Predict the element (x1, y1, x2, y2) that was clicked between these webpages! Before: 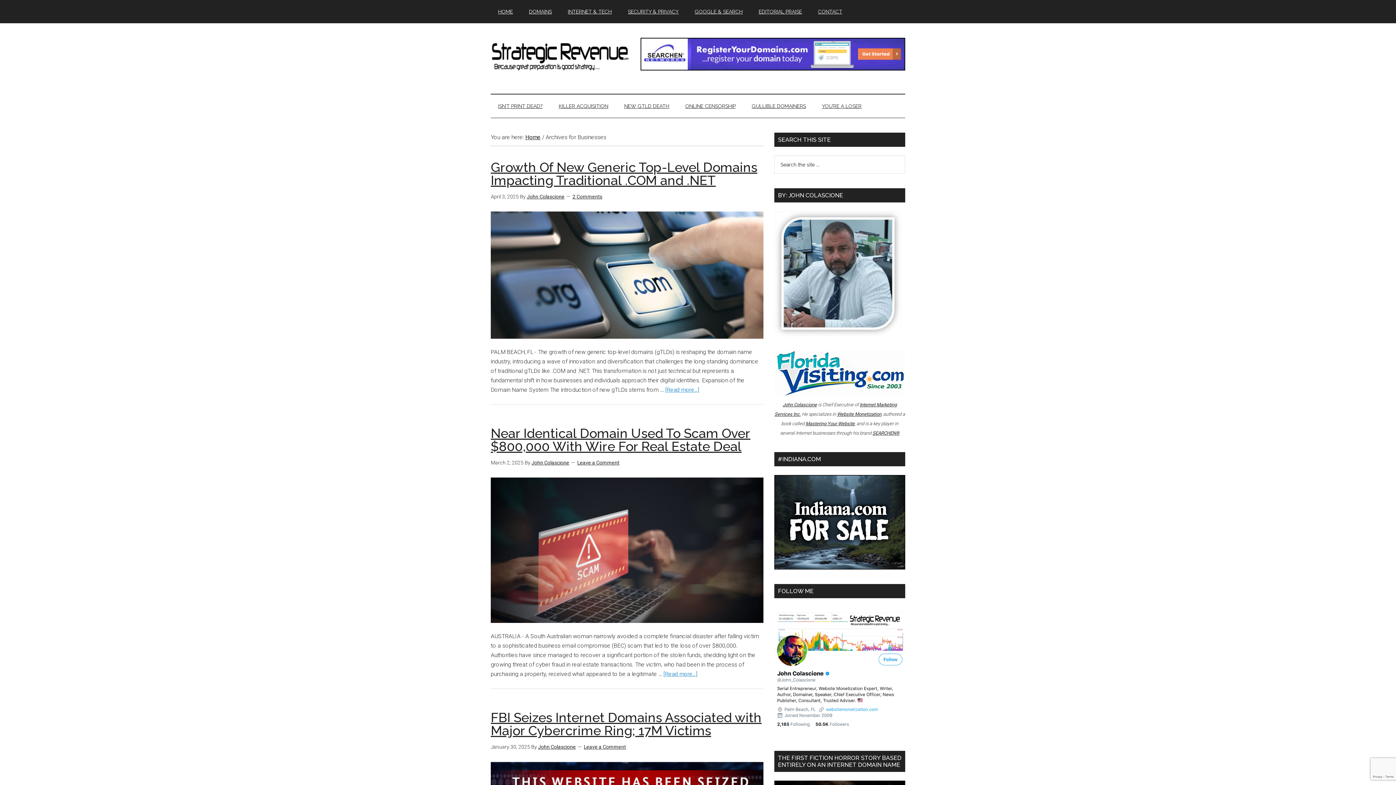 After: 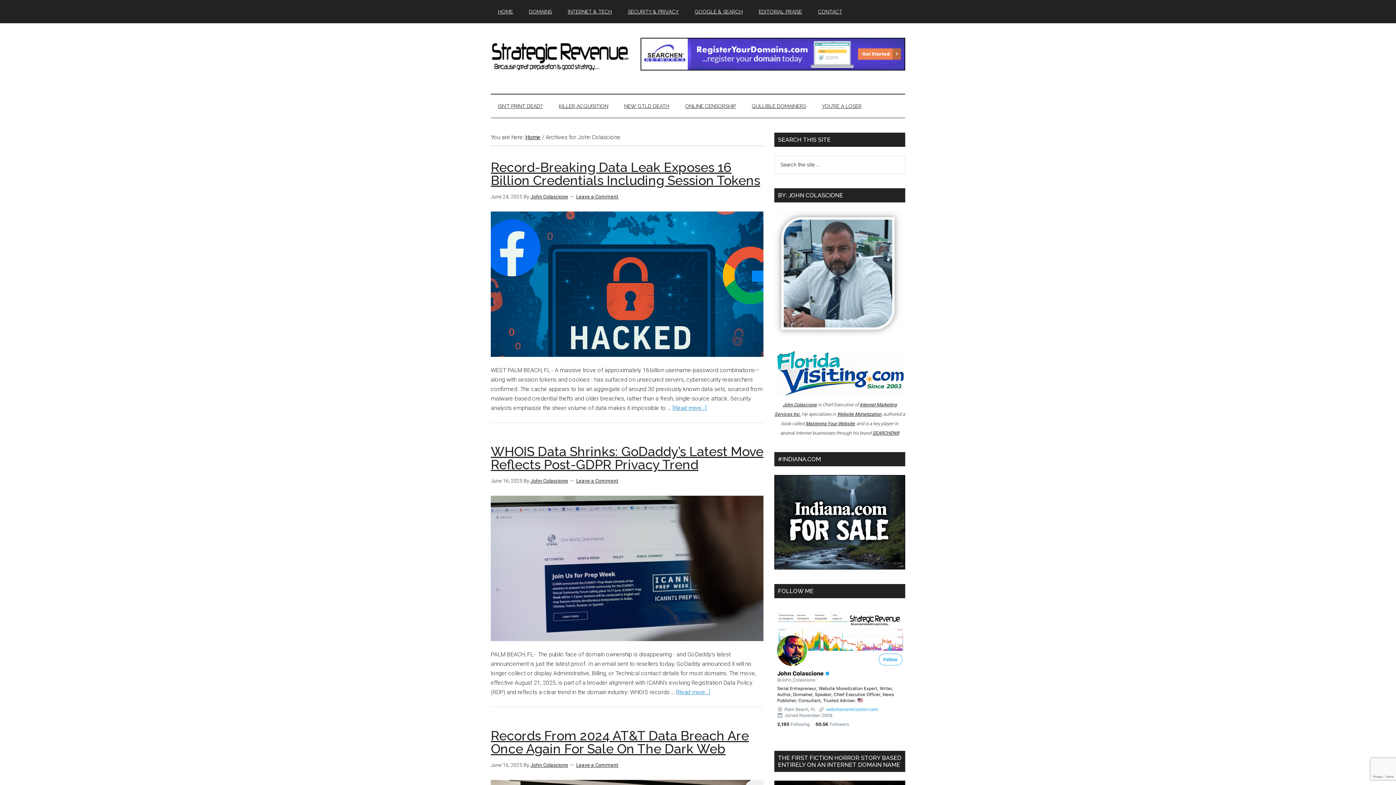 Action: bbox: (538, 744, 576, 750) label: John Colascione